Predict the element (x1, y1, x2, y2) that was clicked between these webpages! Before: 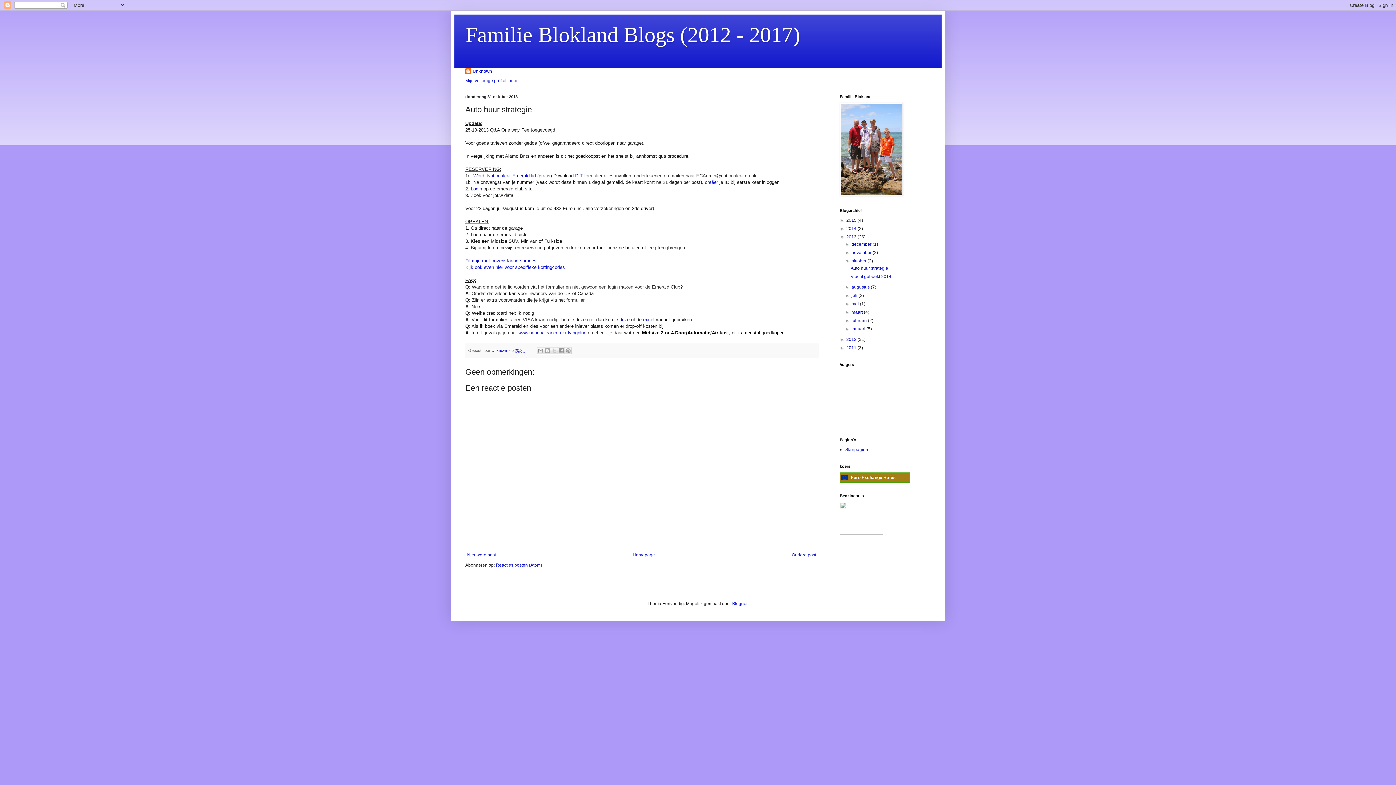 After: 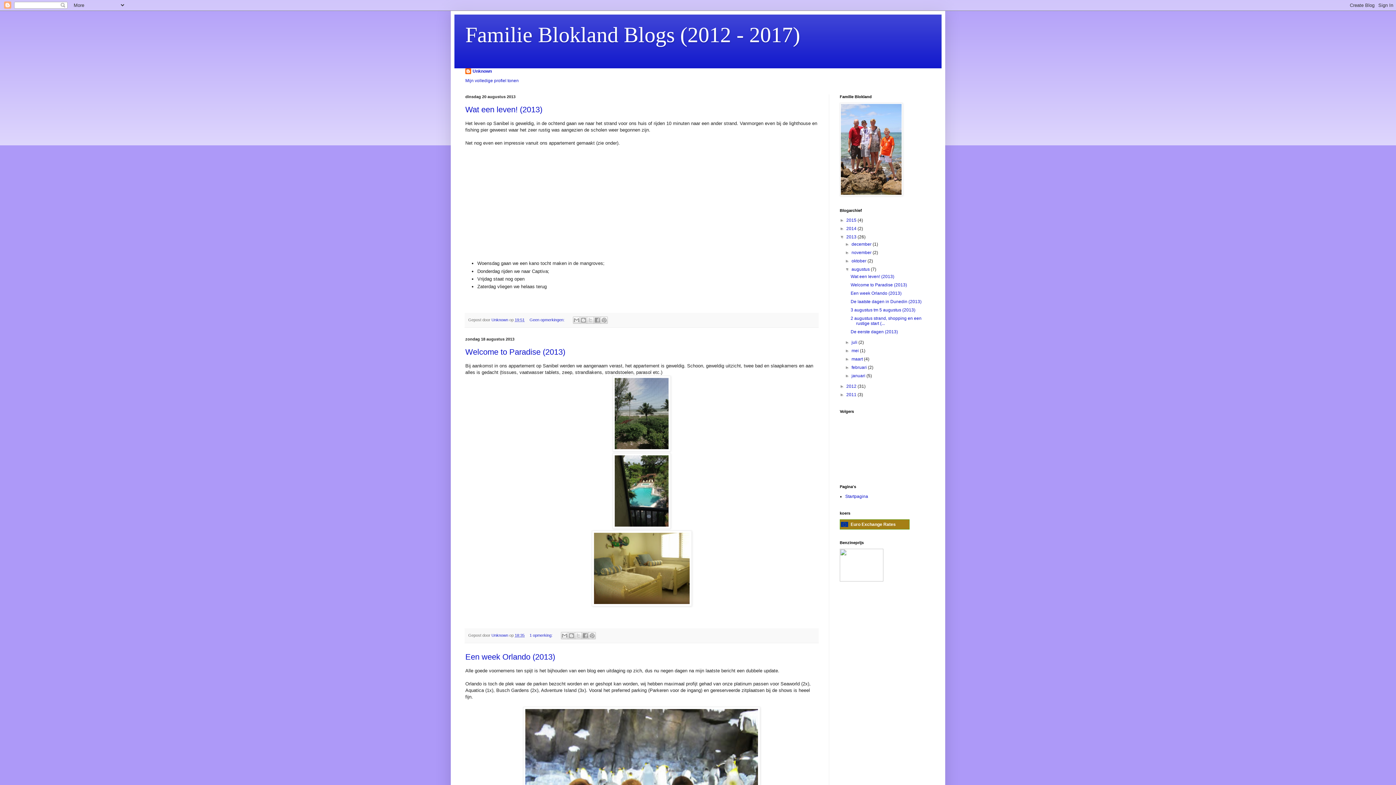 Action: label: augustus  bbox: (851, 284, 871, 289)